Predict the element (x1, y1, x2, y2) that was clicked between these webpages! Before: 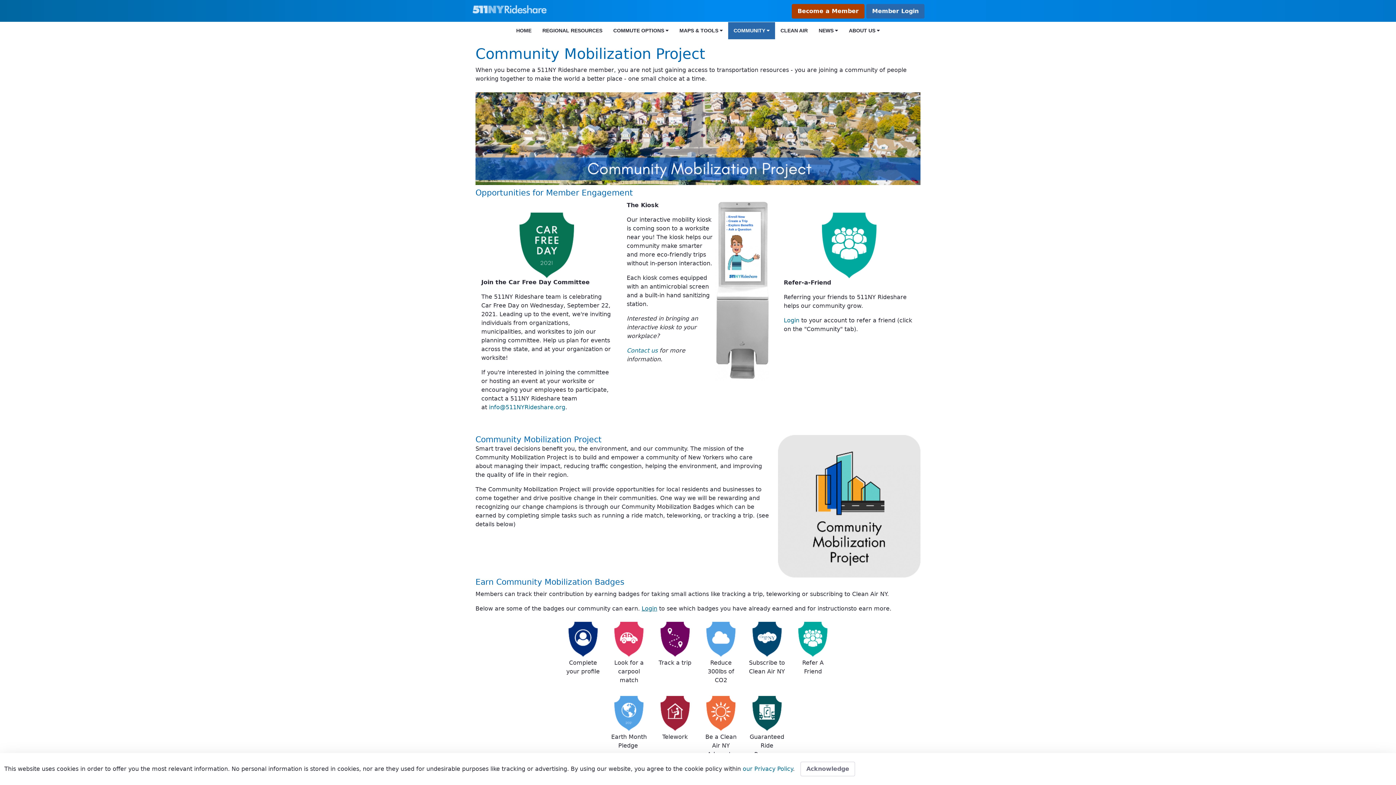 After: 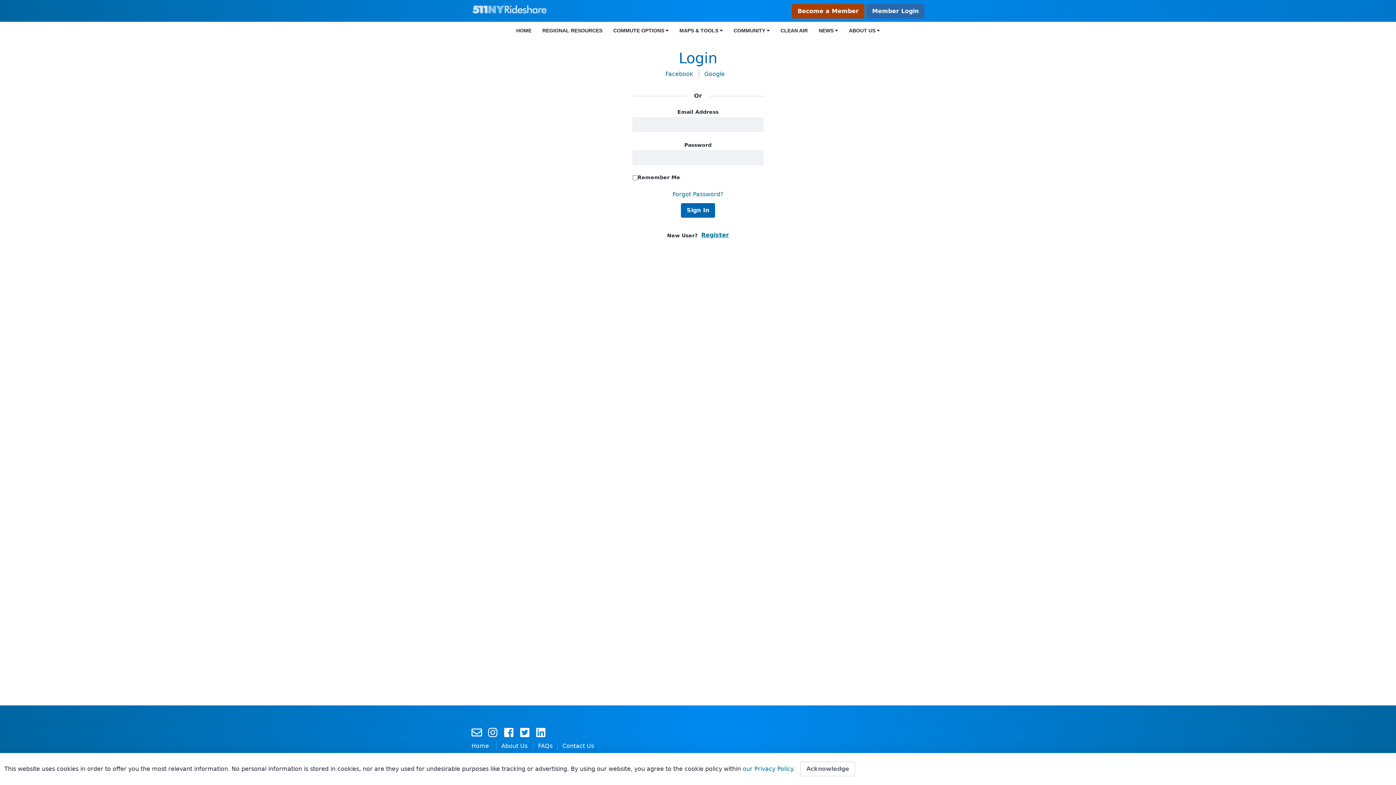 Action: bbox: (641, 605, 657, 612) label: Login